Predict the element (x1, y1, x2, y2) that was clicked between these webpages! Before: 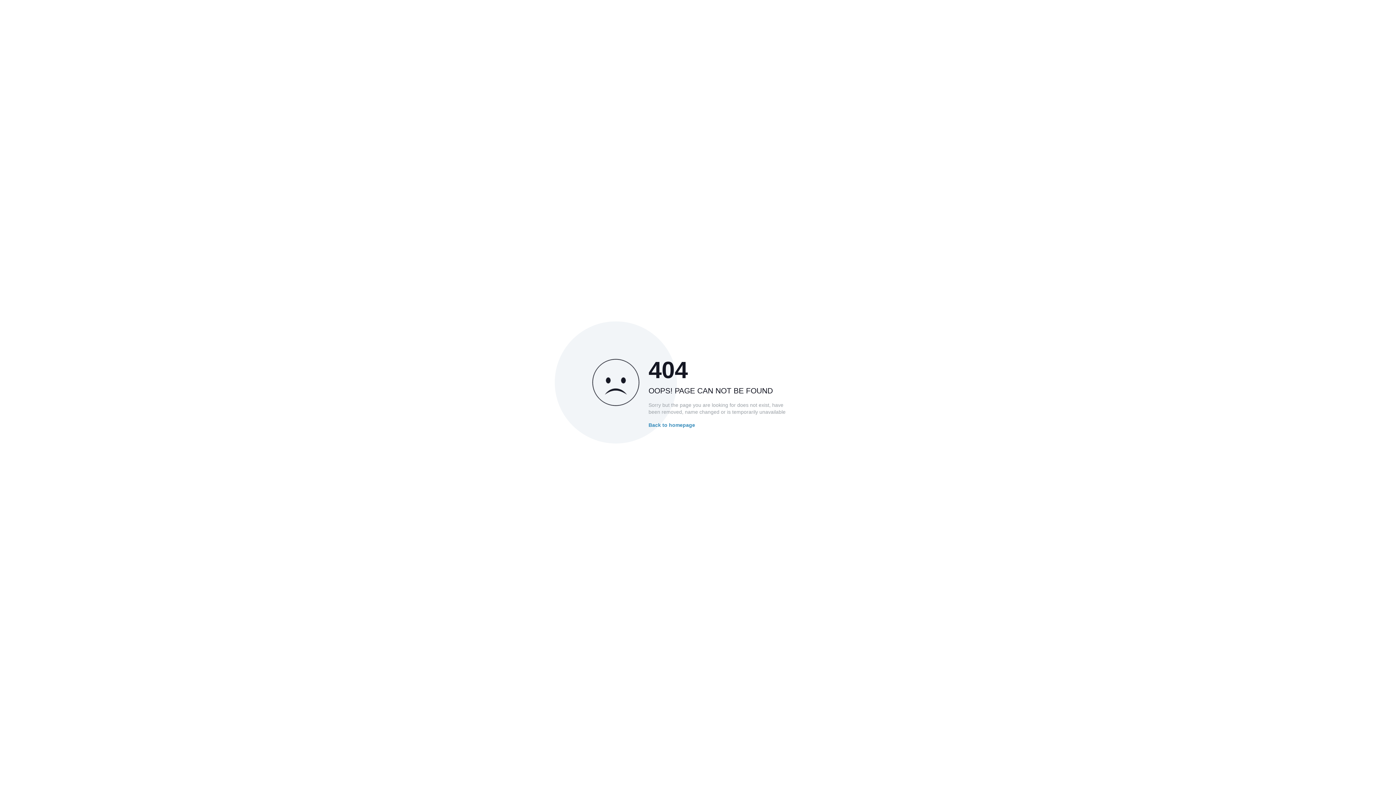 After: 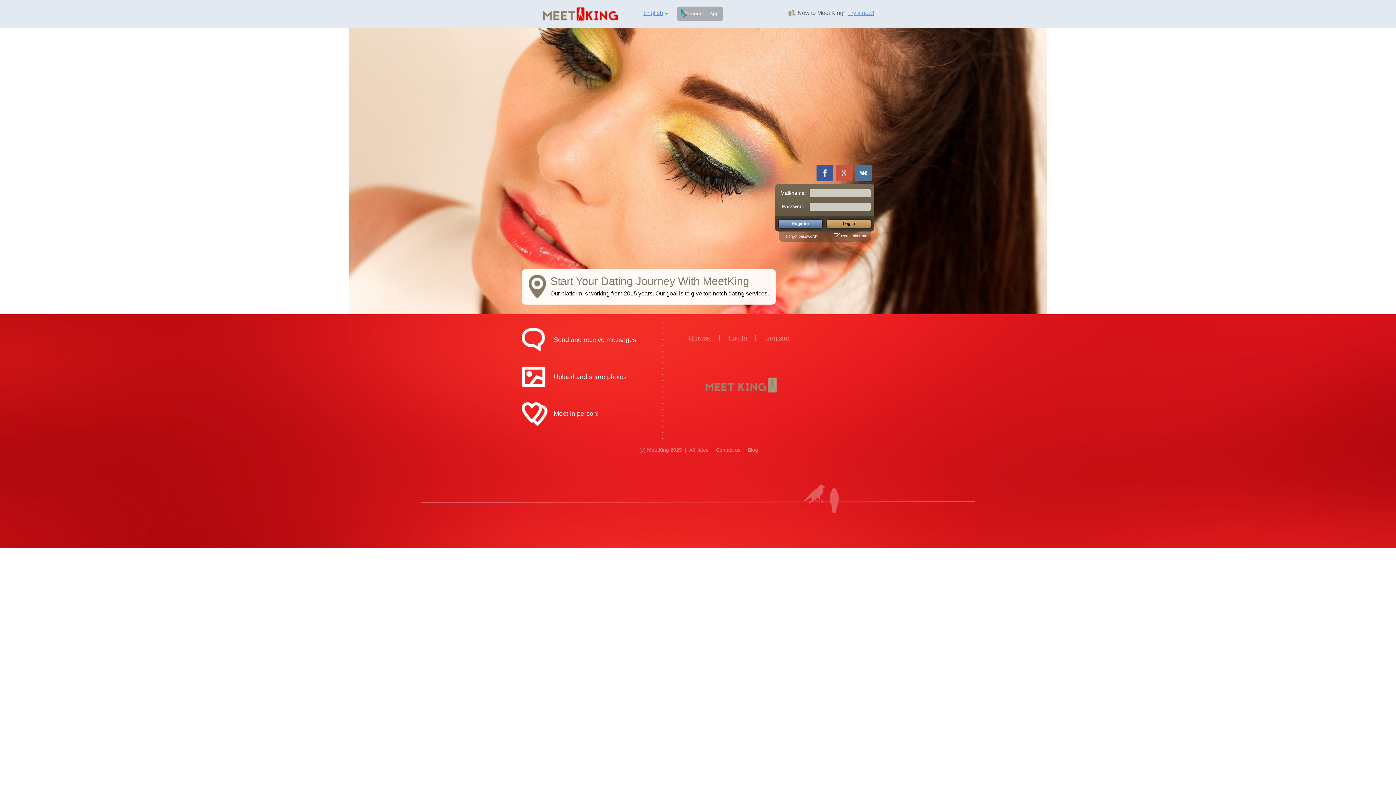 Action: label: Back to homepage bbox: (648, 422, 695, 428)